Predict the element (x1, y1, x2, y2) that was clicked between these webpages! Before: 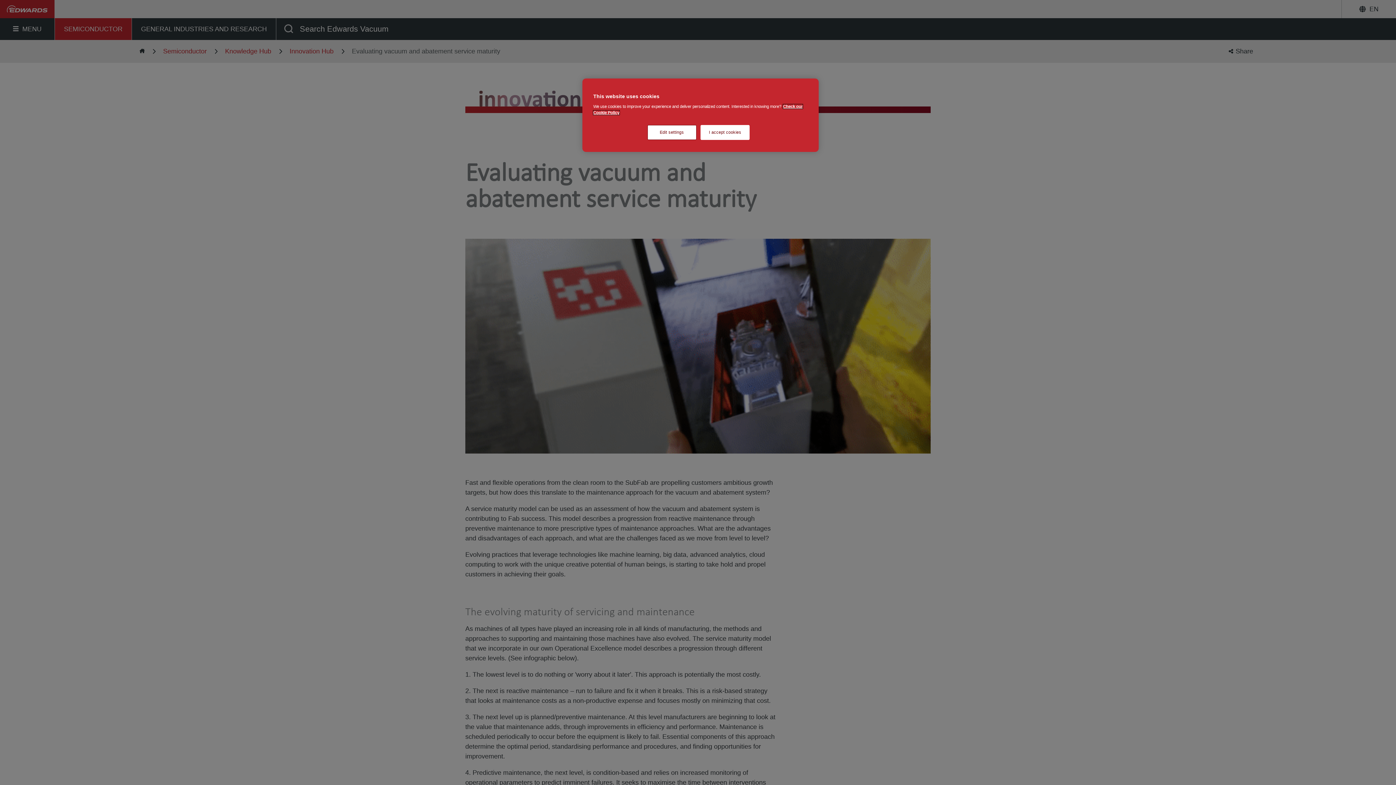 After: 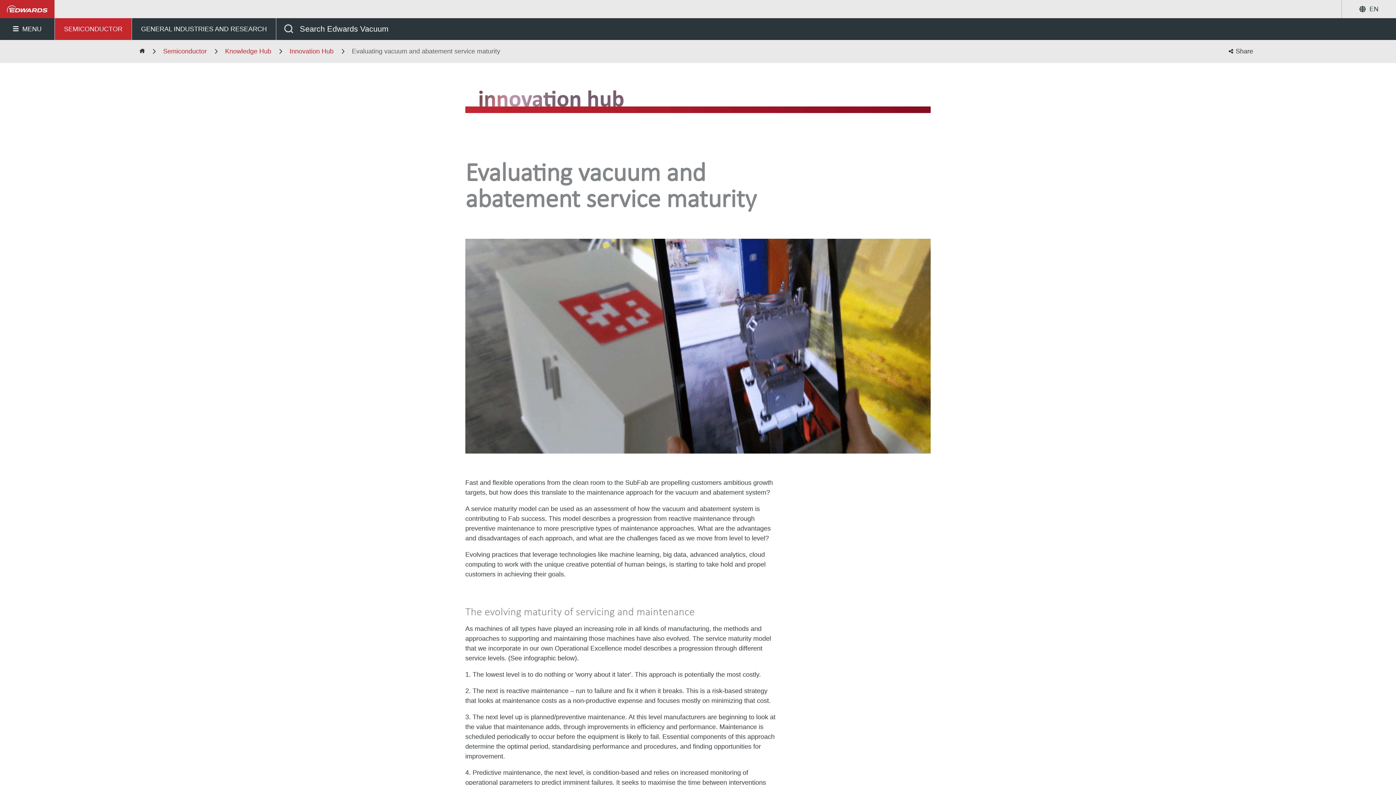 Action: bbox: (700, 125, 749, 140) label: I accept cookies